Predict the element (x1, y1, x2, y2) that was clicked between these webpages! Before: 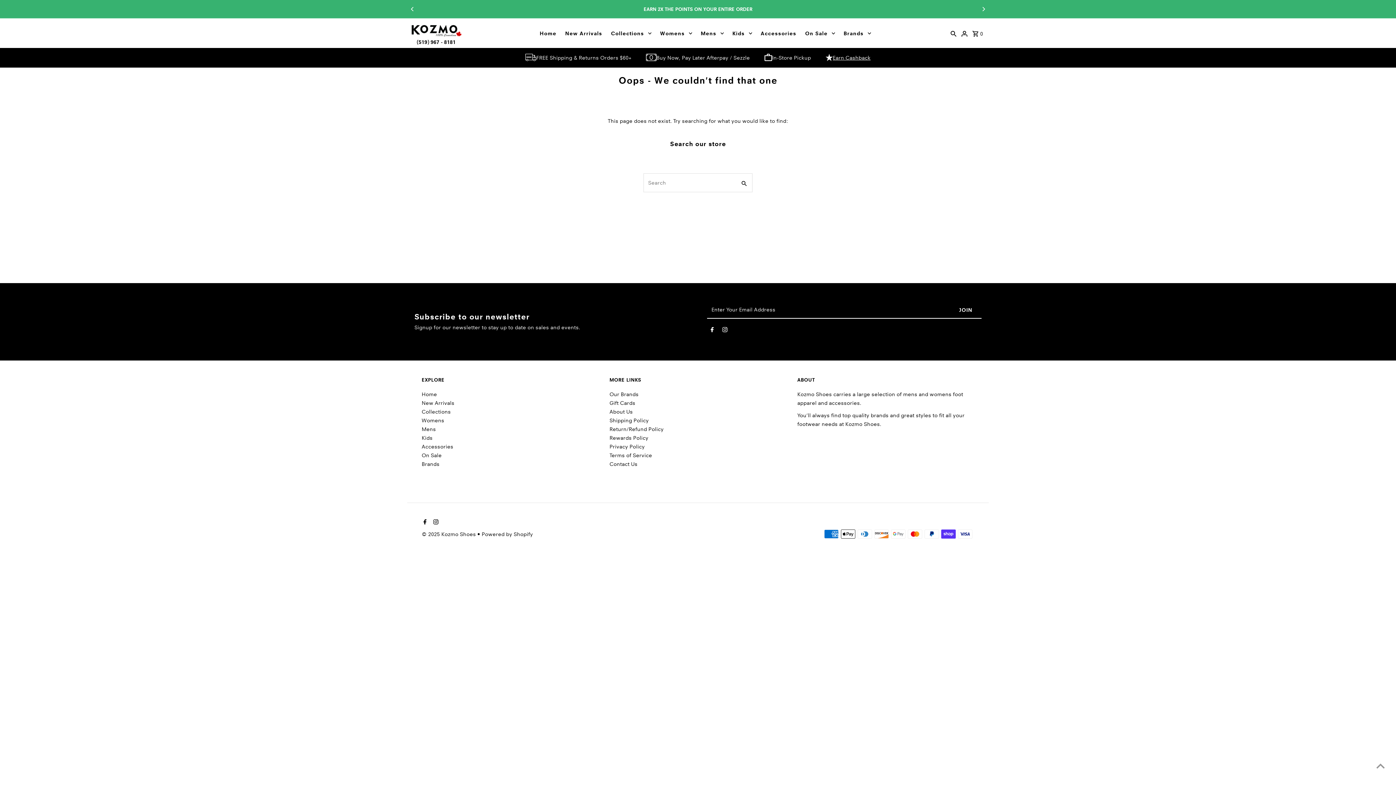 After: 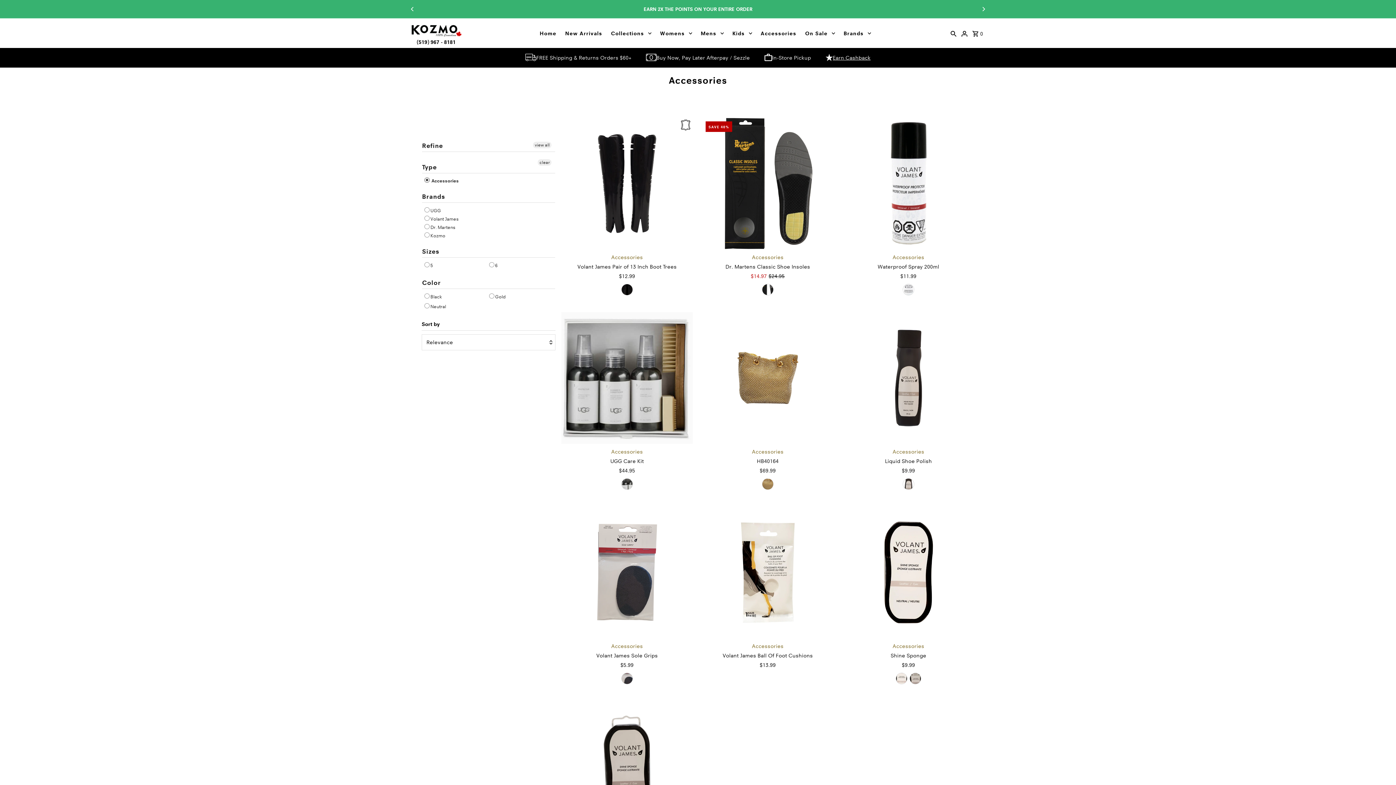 Action: label: Accessories bbox: (757, 22, 800, 44)